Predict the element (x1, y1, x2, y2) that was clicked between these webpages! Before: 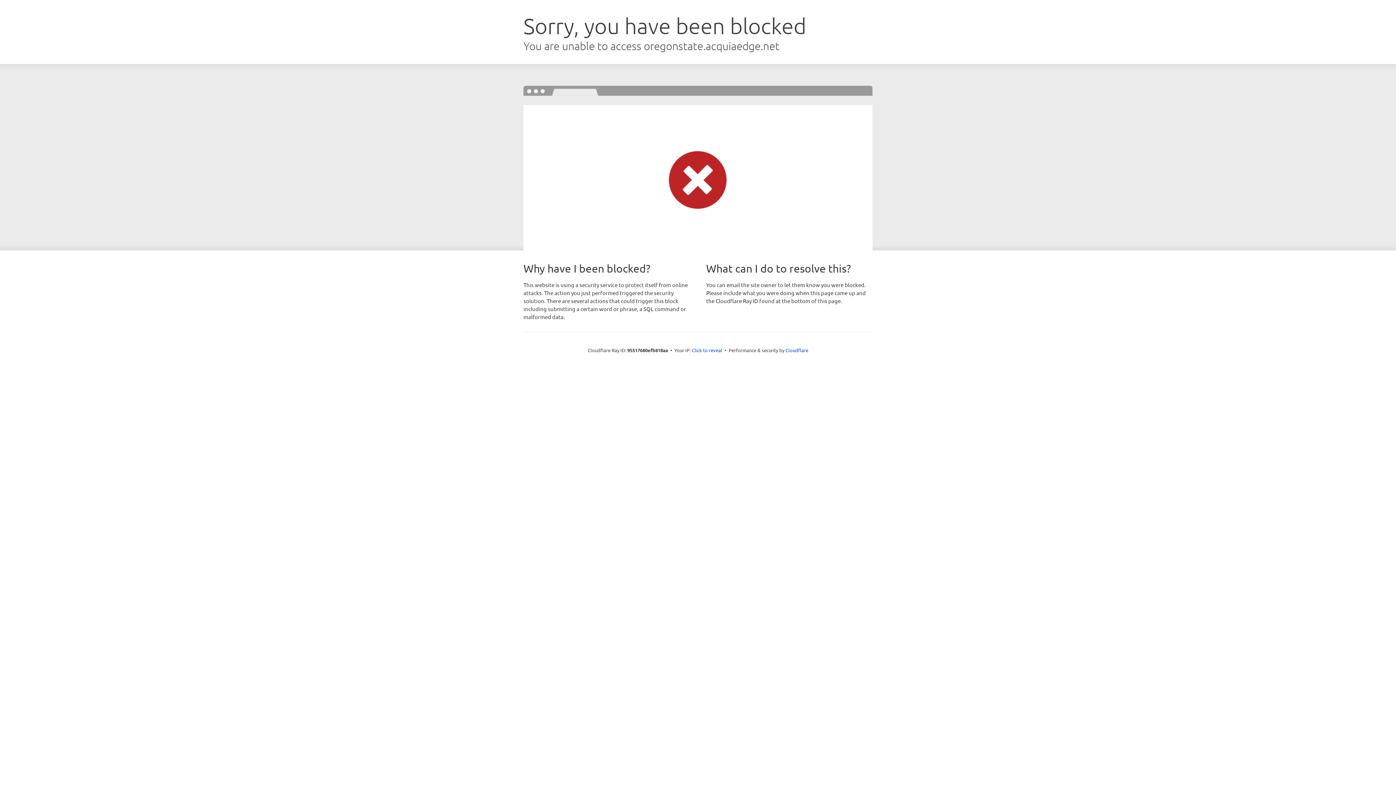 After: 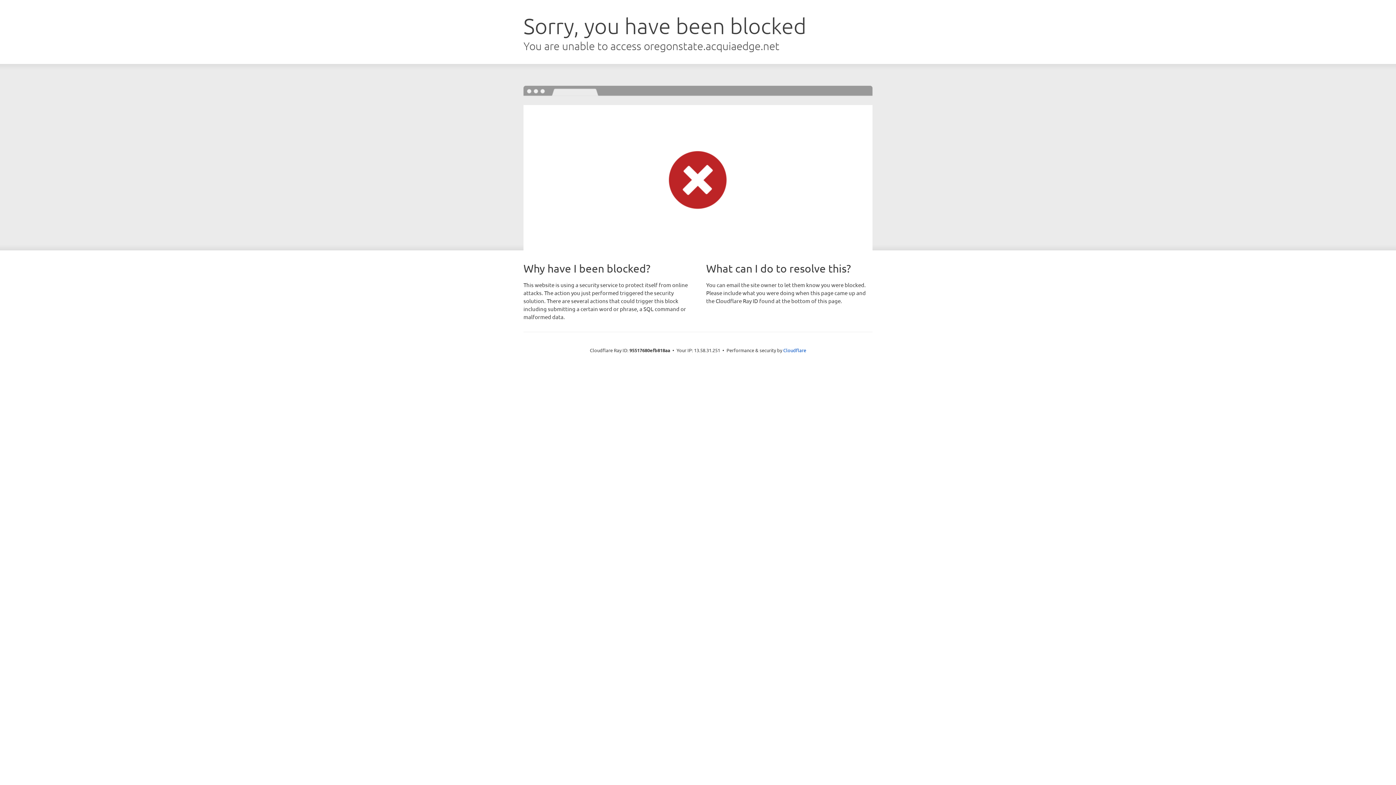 Action: bbox: (692, 346, 722, 353) label: Click to reveal